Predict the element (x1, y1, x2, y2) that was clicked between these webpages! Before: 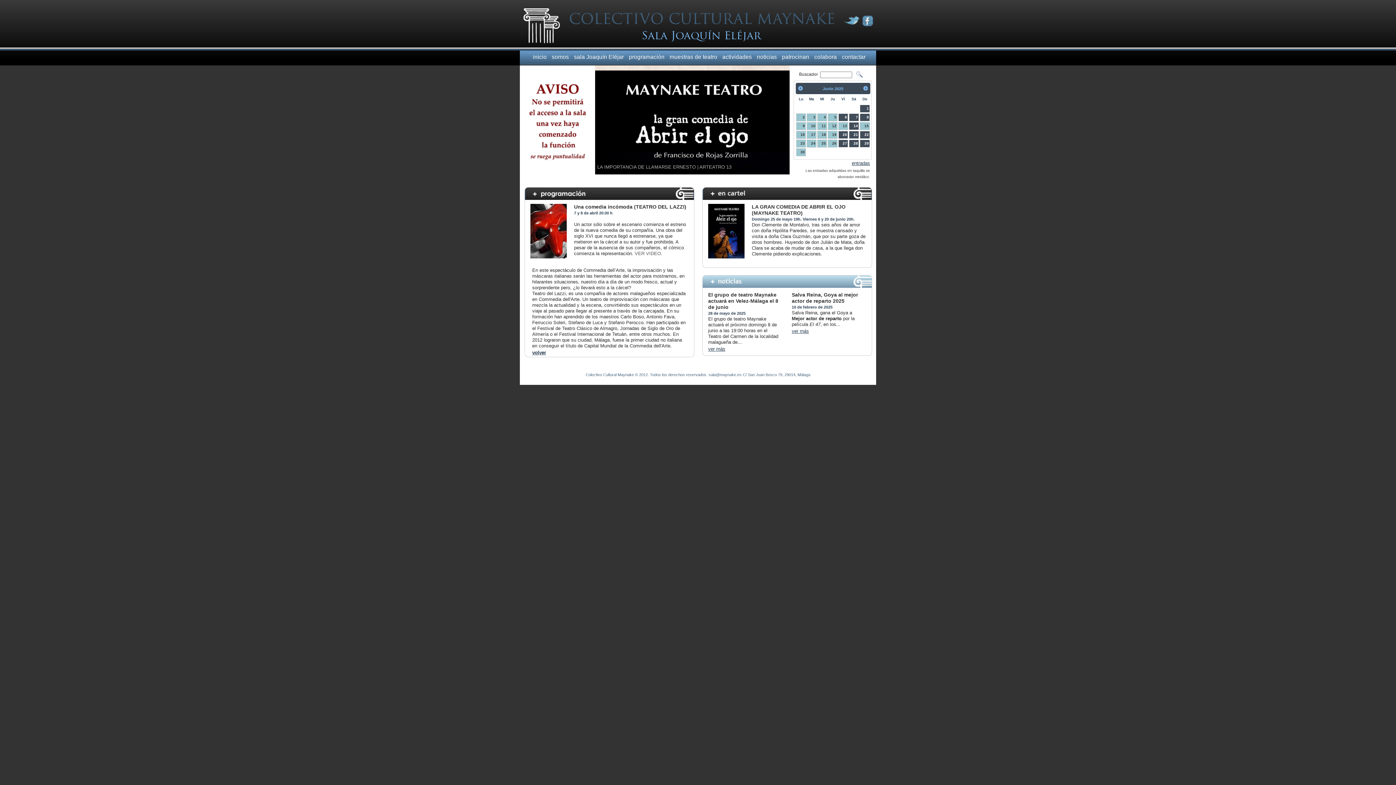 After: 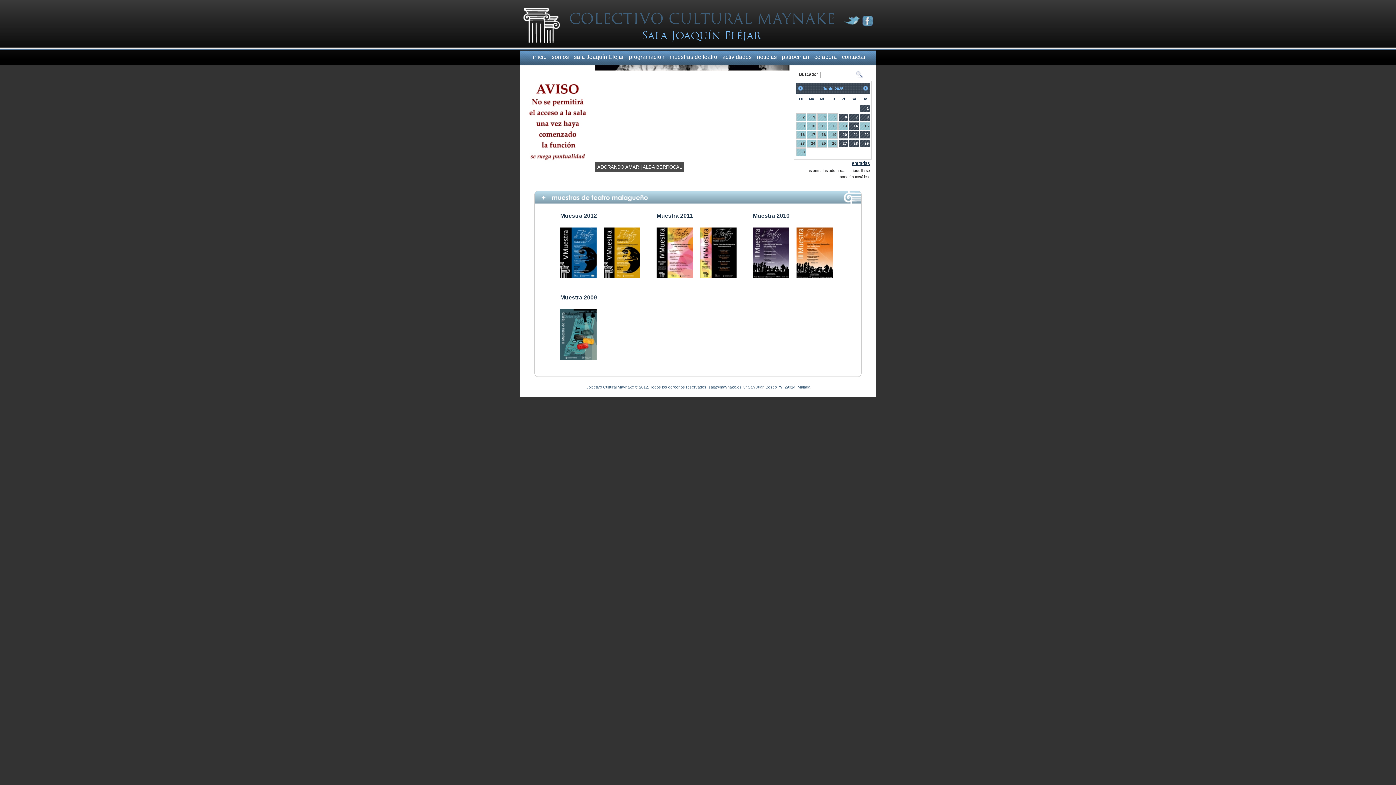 Action: bbox: (669, 53, 717, 60) label: muestras de teatro